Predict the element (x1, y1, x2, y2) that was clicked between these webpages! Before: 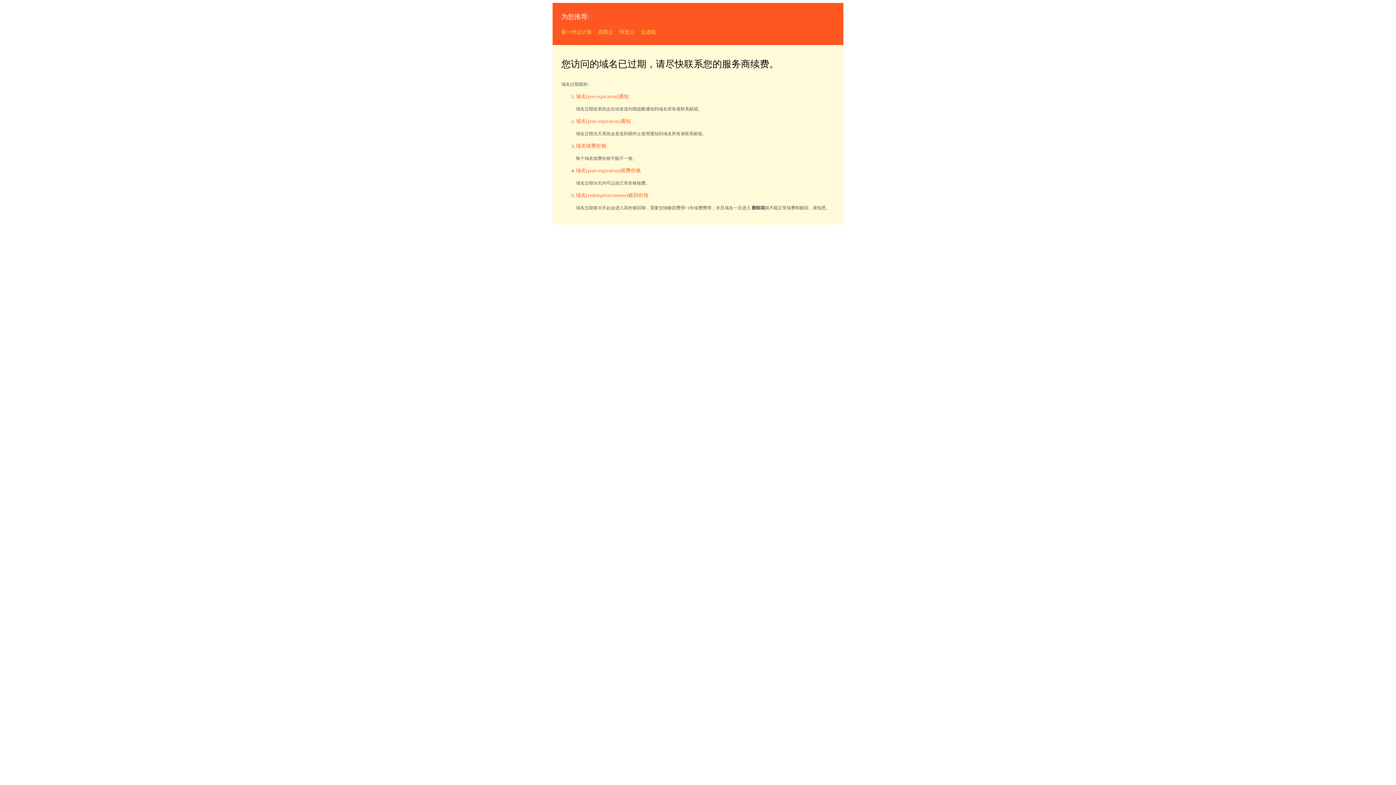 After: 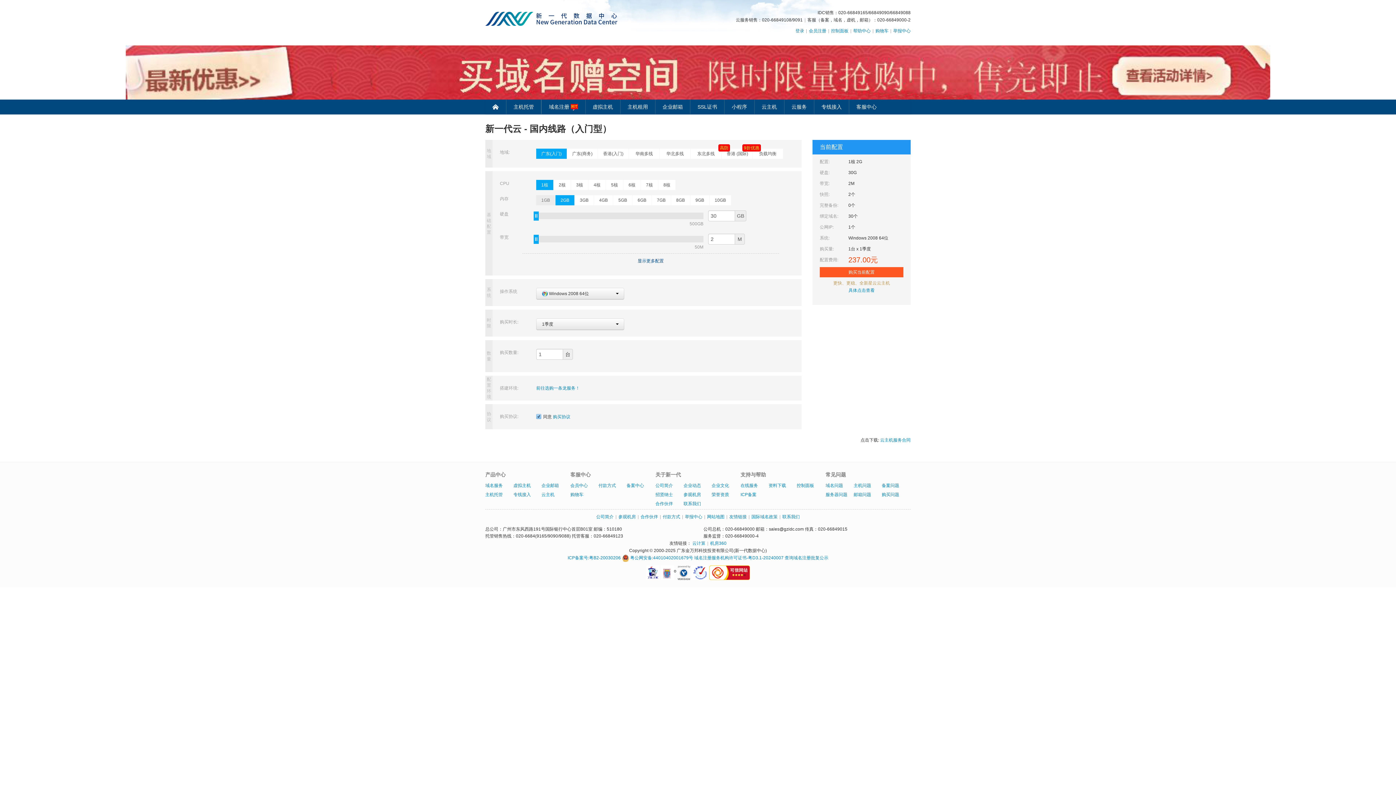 Action: label: 新一代云计算 bbox: (561, 29, 592, 34)